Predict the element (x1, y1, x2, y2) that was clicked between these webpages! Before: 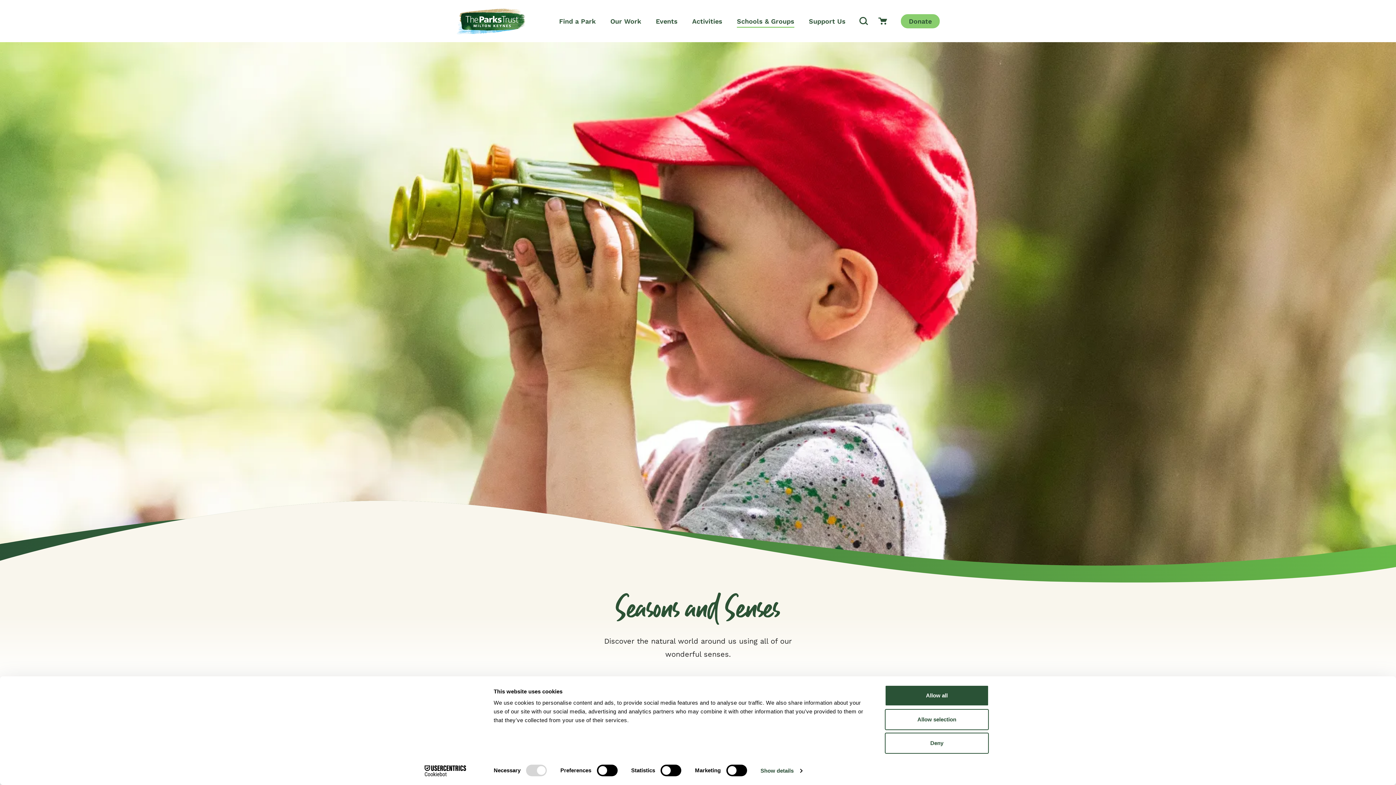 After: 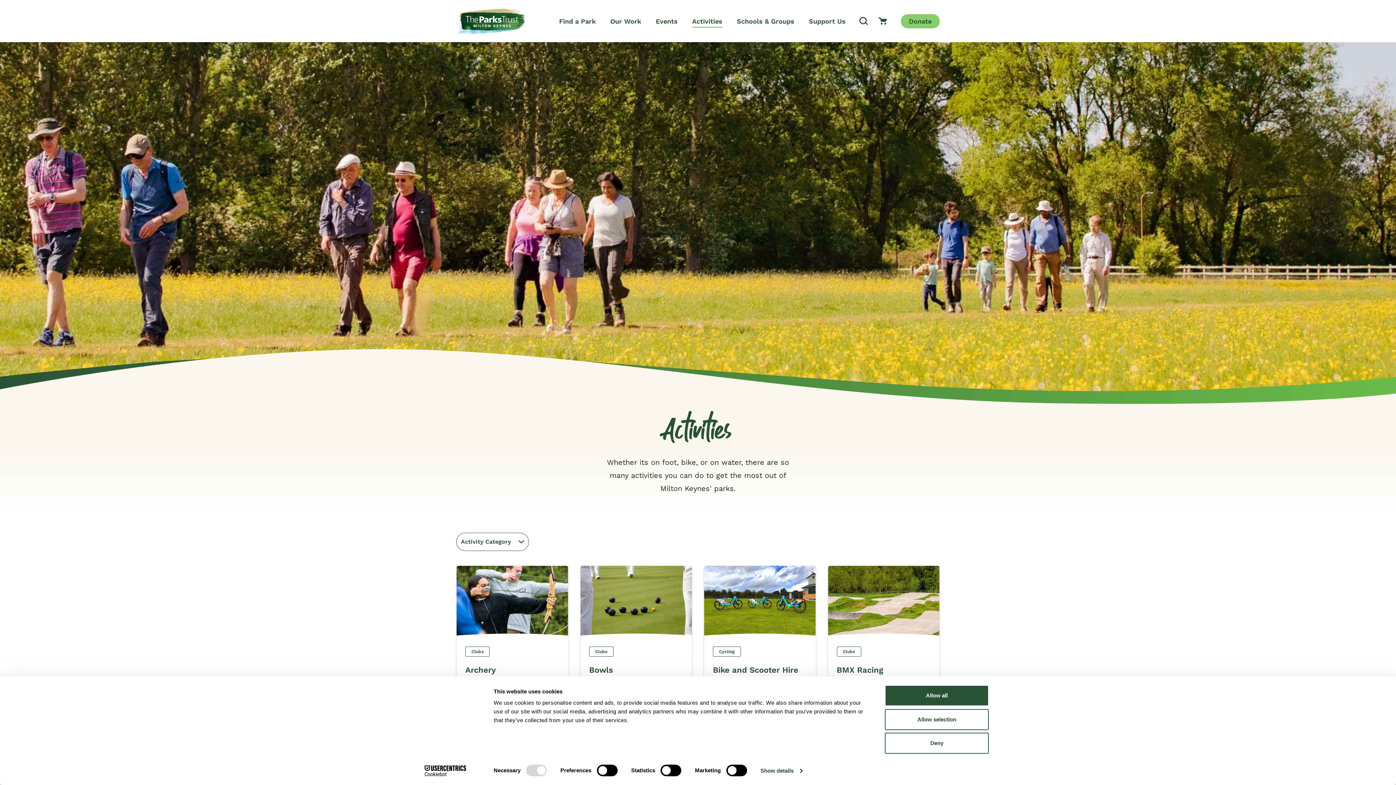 Action: bbox: (692, 7, 722, 34) label: Activities